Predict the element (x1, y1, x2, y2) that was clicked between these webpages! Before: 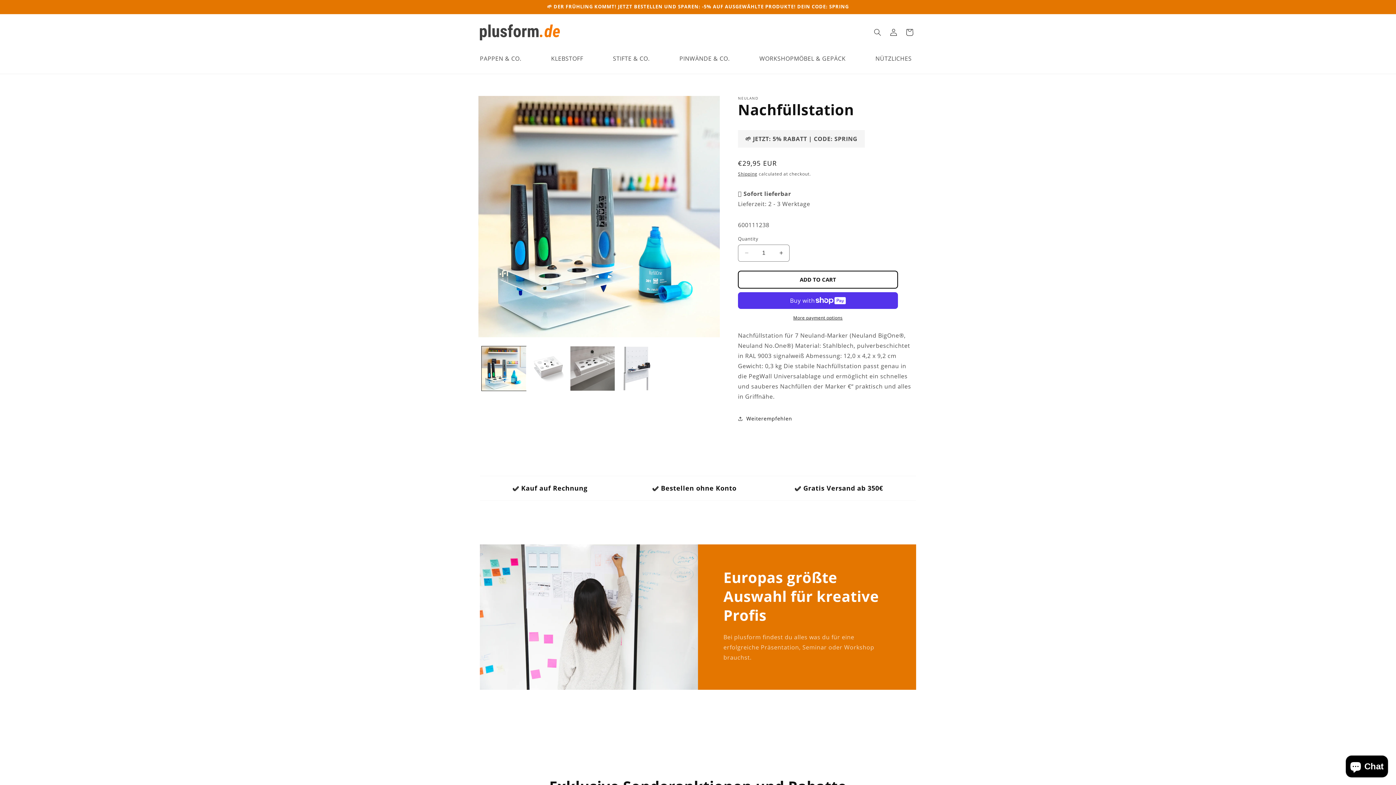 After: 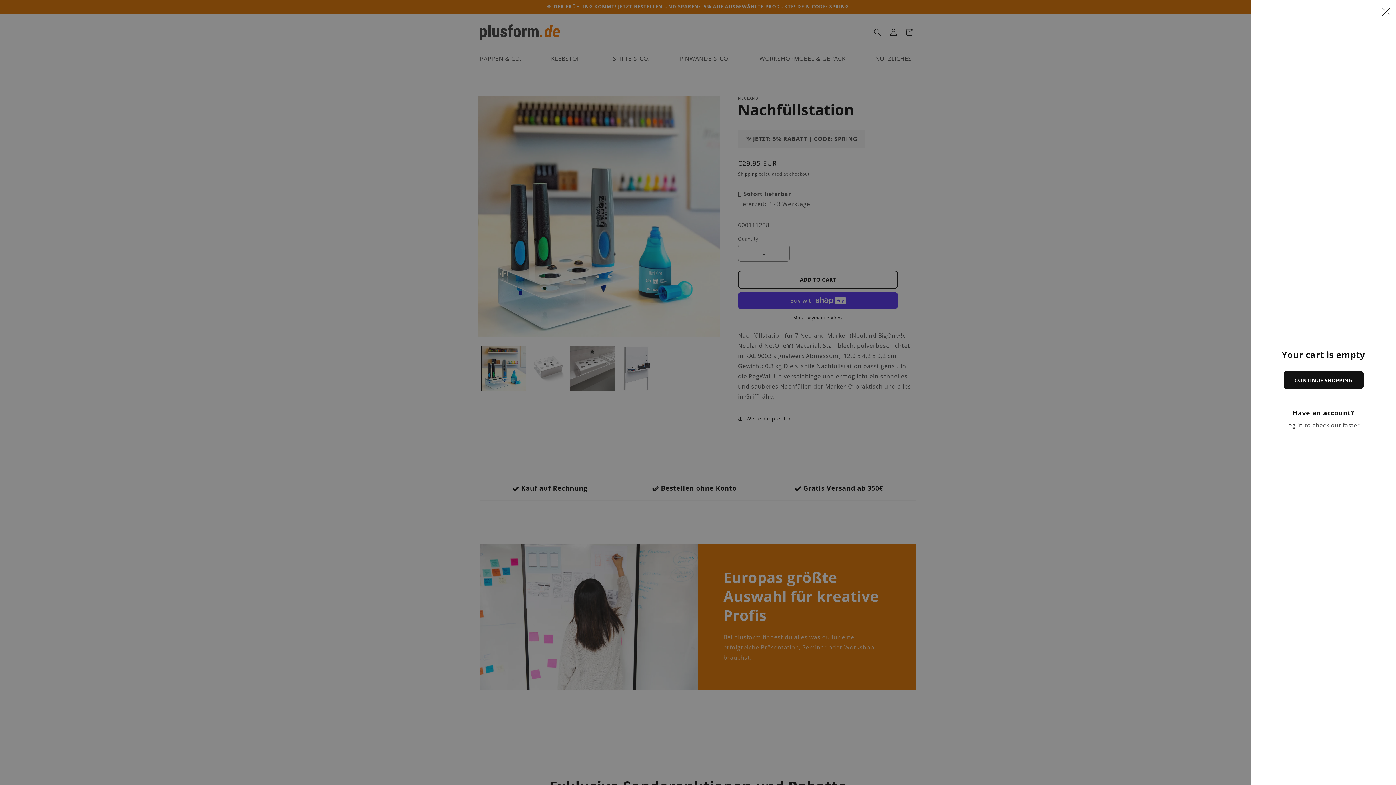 Action: bbox: (901, 24, 917, 40) label: Cart